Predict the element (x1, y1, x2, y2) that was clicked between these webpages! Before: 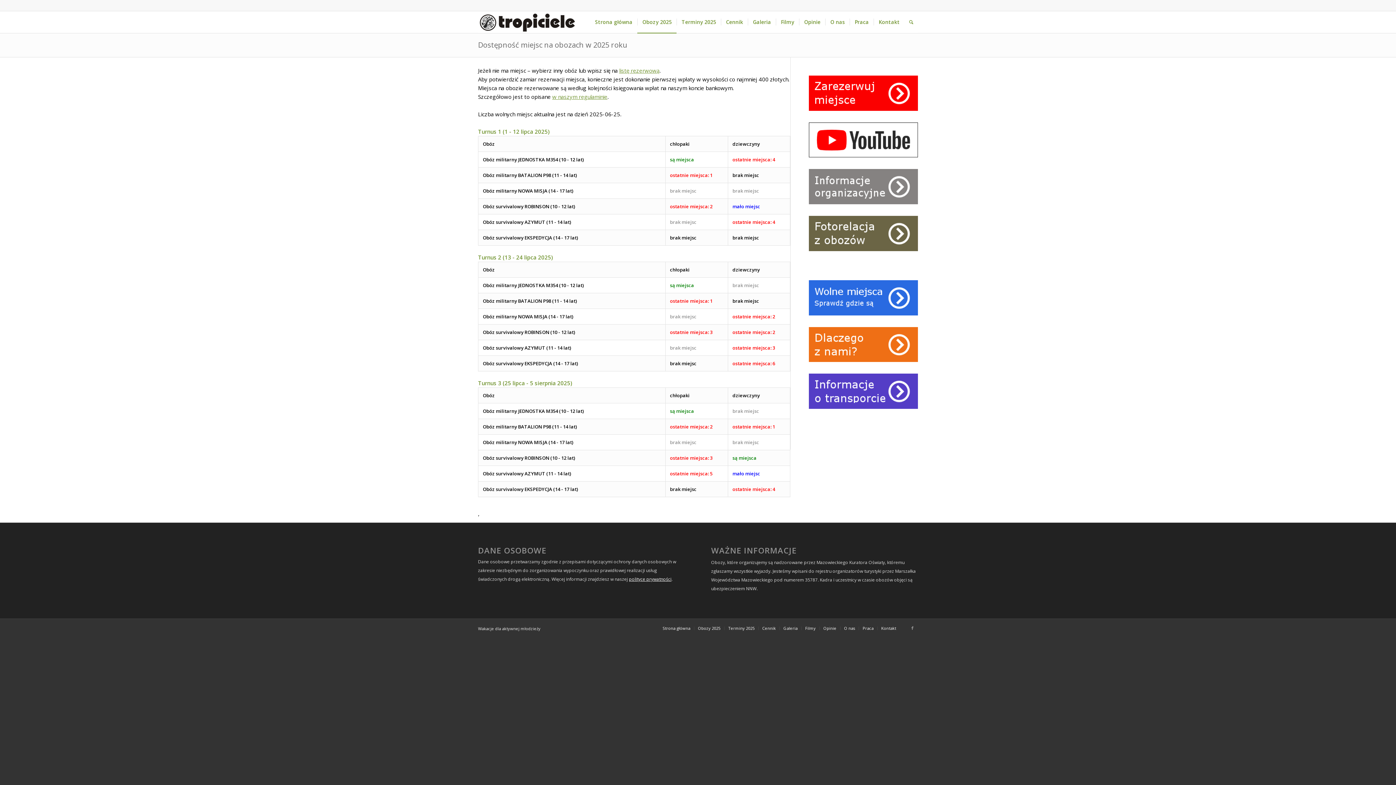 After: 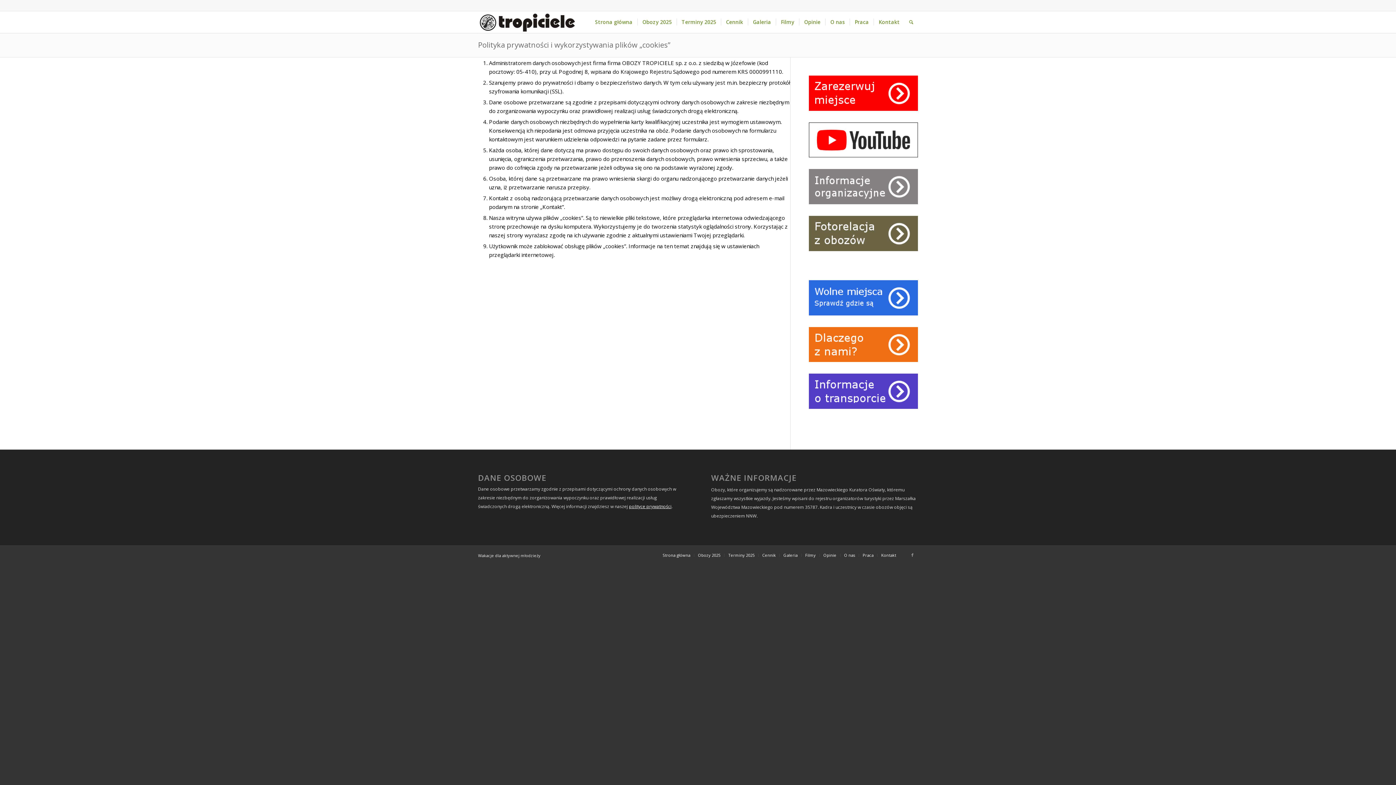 Action: label: polityce prywatności bbox: (629, 576, 671, 582)